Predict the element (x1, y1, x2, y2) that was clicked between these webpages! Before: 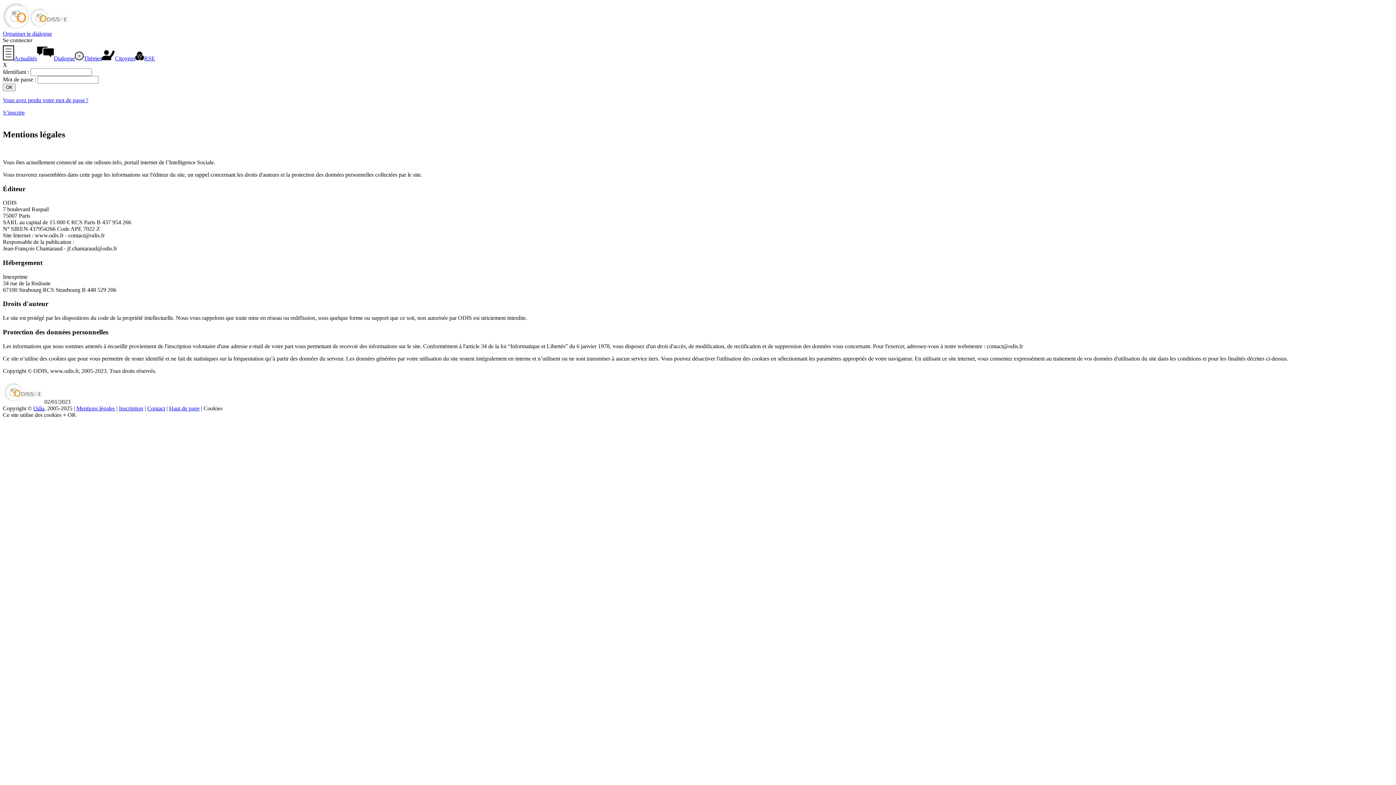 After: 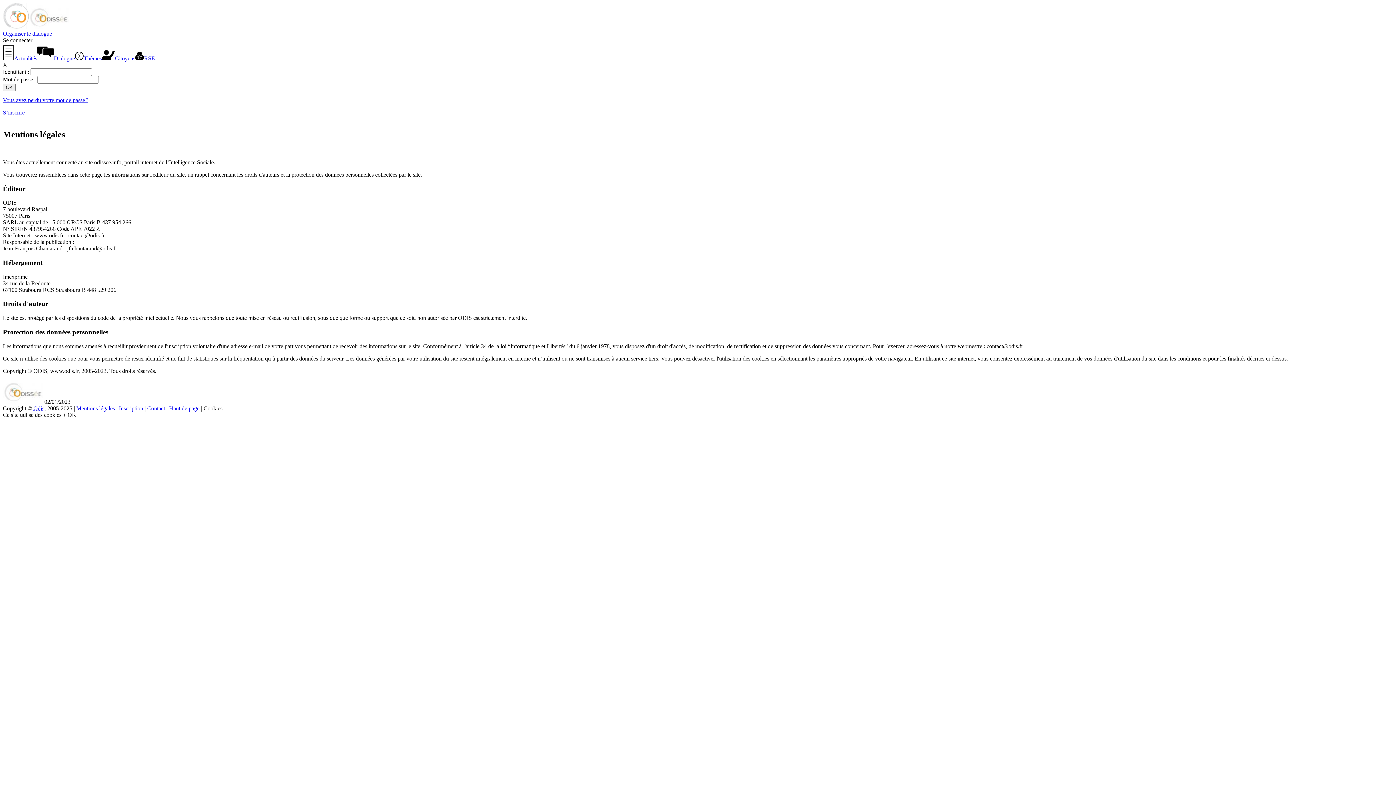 Action: label: Odis bbox: (33, 405, 44, 411)